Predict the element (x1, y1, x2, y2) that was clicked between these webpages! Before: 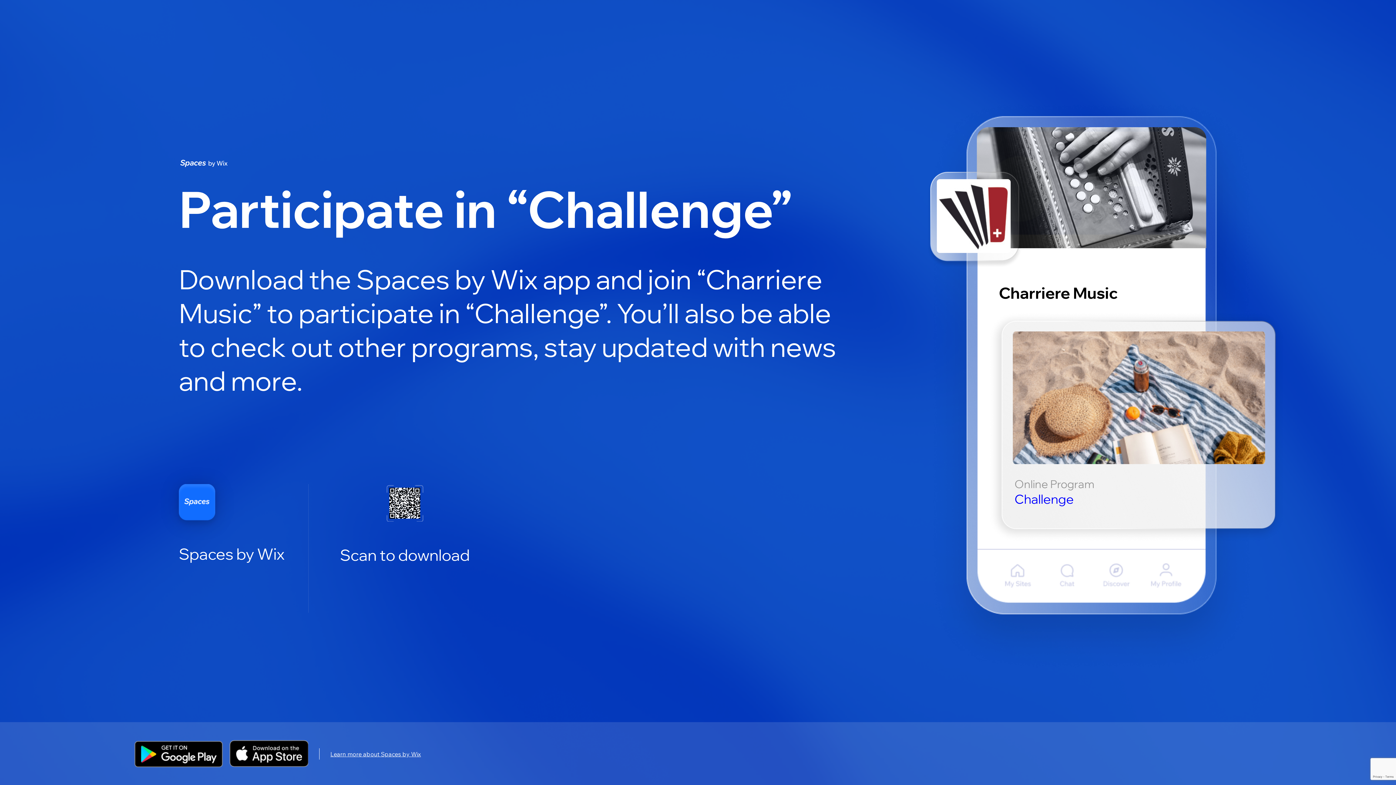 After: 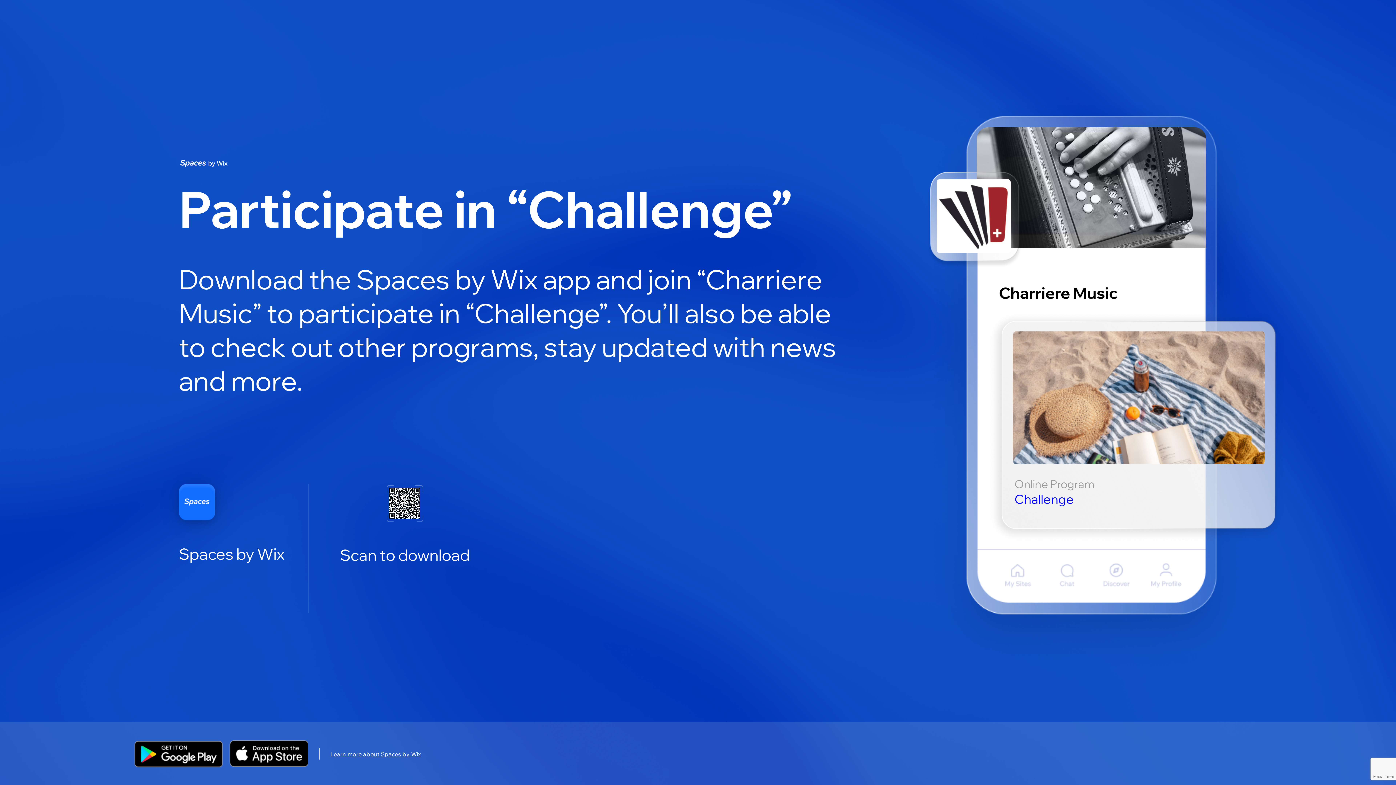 Action: bbox: (330, 750, 421, 758) label: Learn more about Spaces by Wix